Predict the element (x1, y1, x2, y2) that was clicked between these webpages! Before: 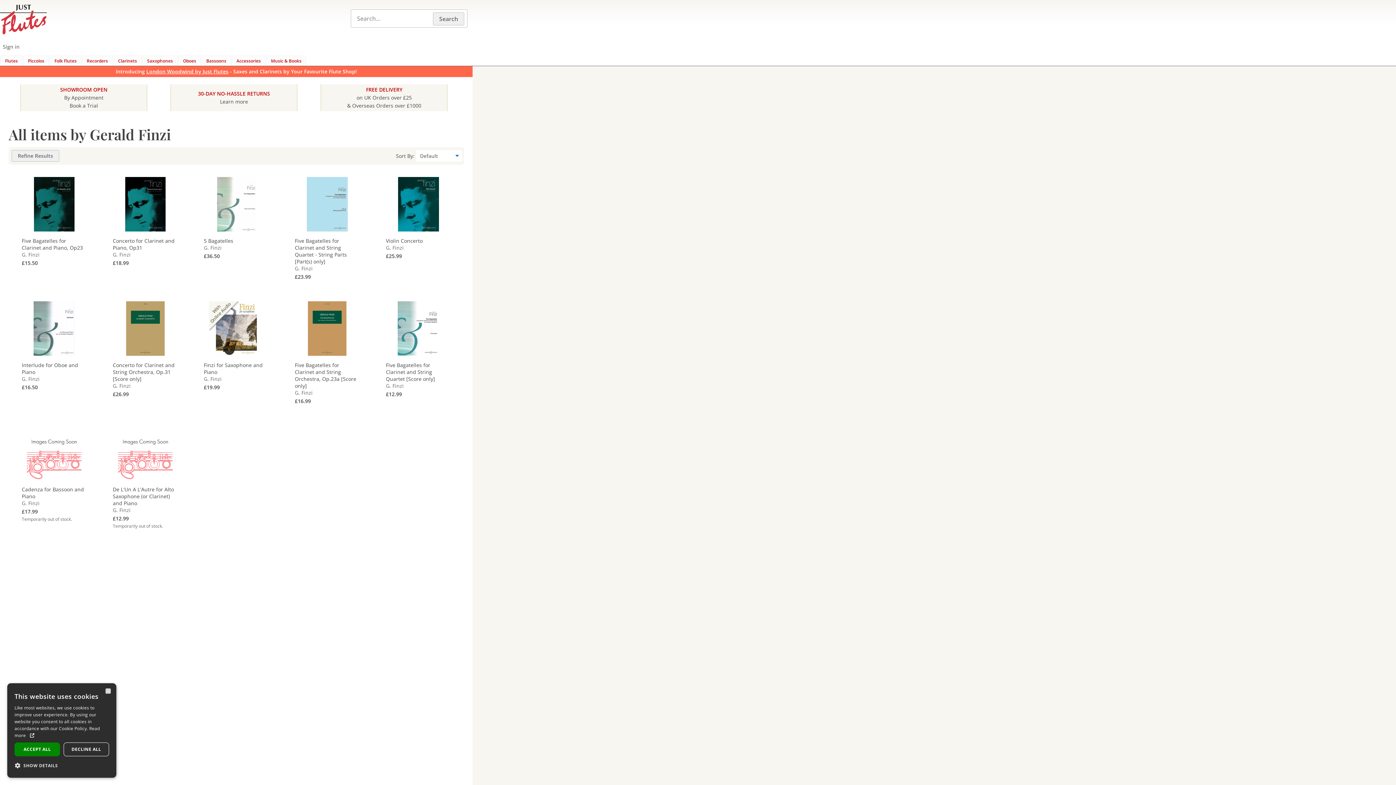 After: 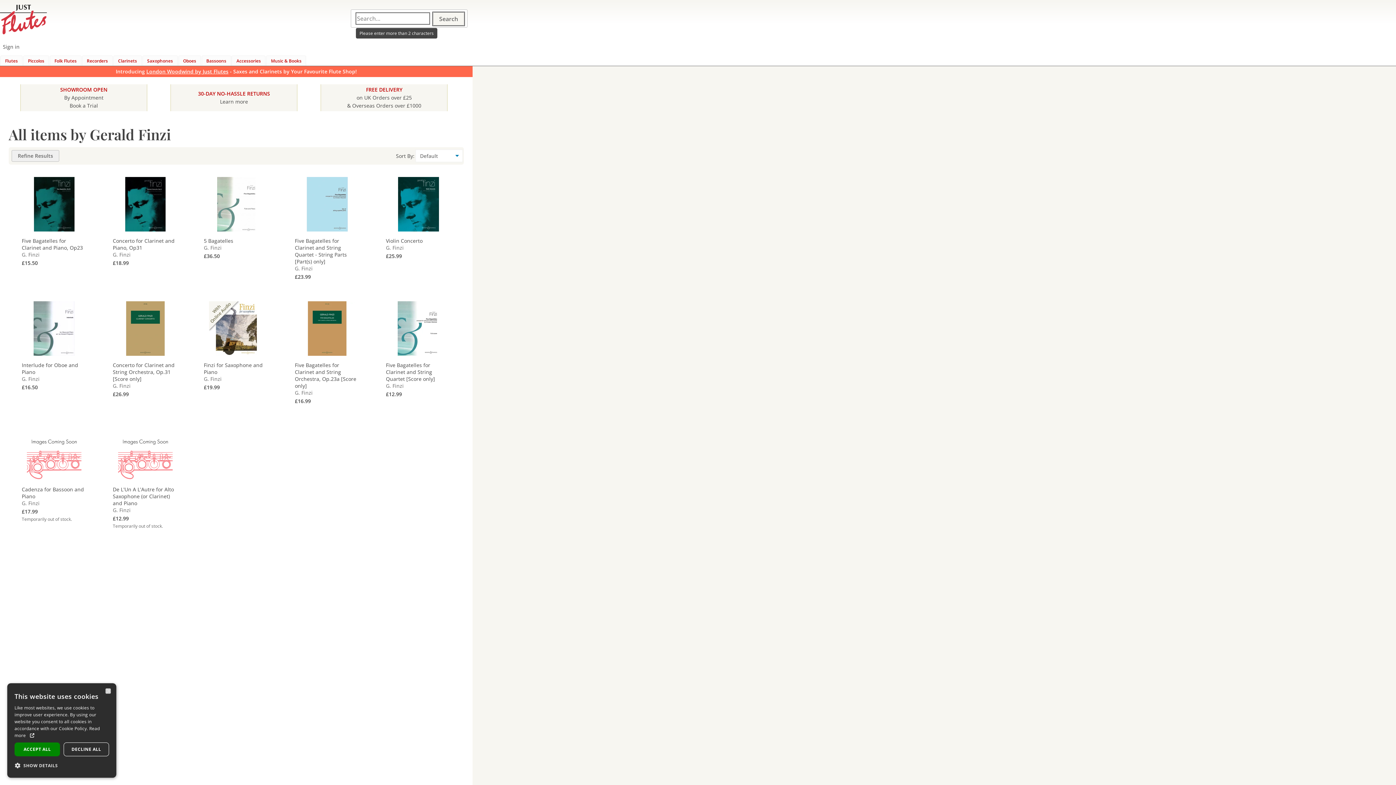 Action: bbox: (433, 12, 464, 25) label: Search